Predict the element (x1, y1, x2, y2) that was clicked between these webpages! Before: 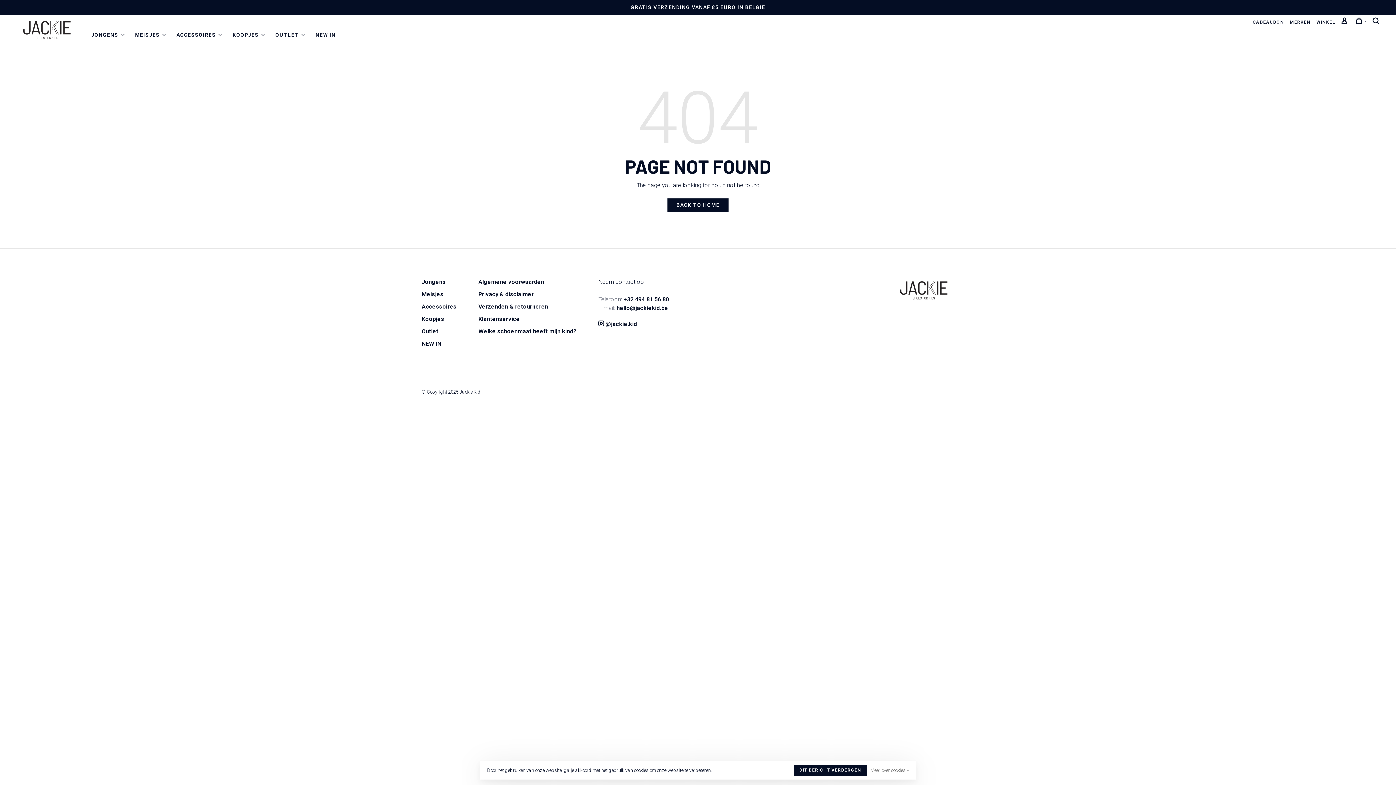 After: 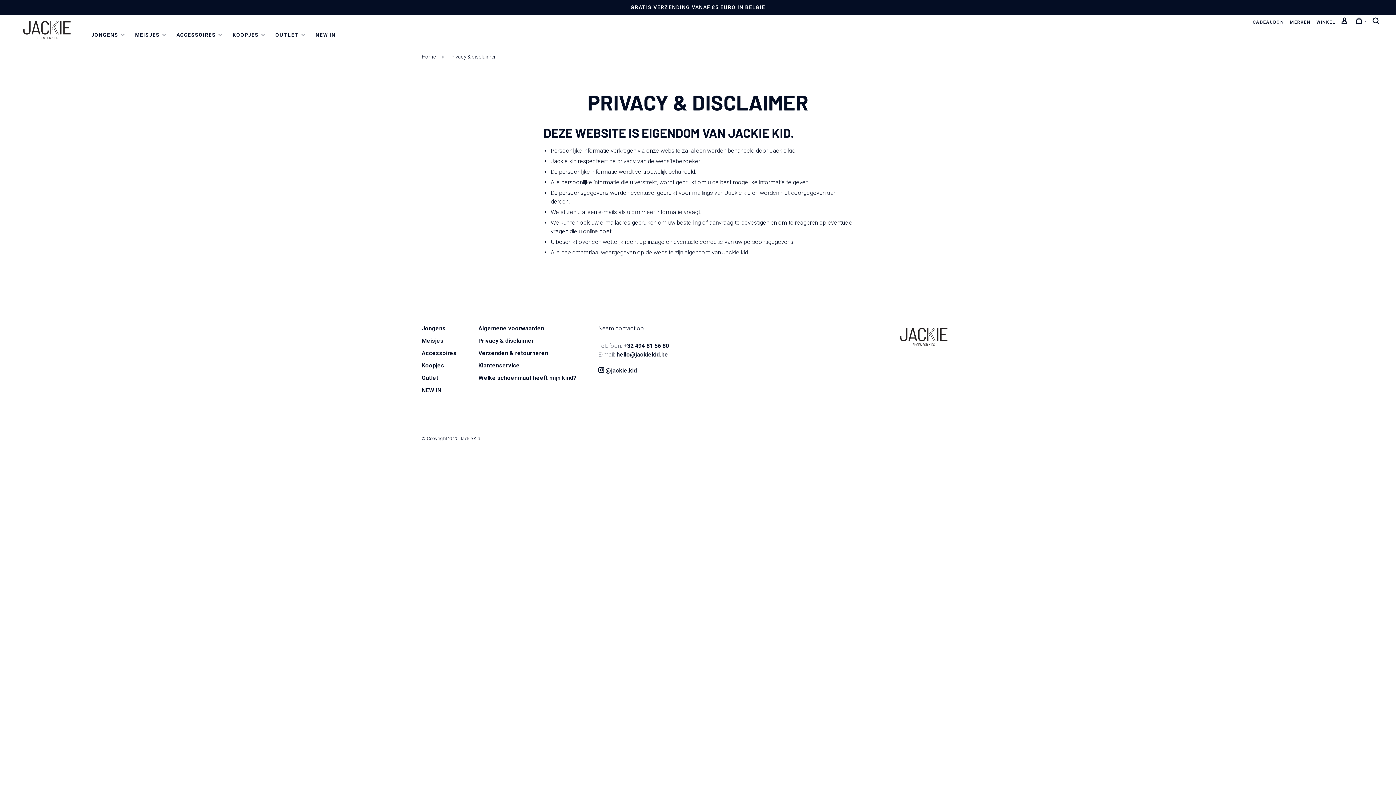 Action: label: Meer over cookies » bbox: (870, 765, 909, 776)